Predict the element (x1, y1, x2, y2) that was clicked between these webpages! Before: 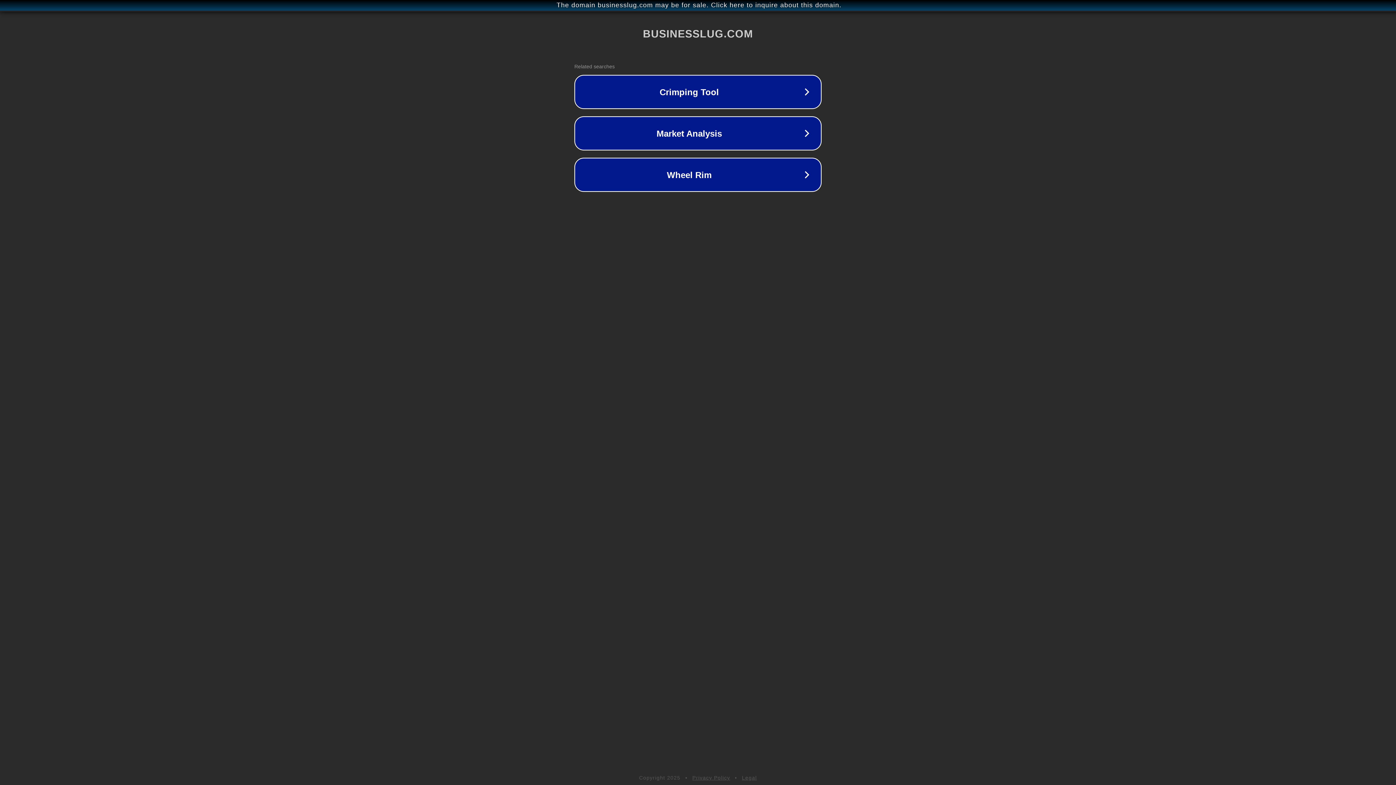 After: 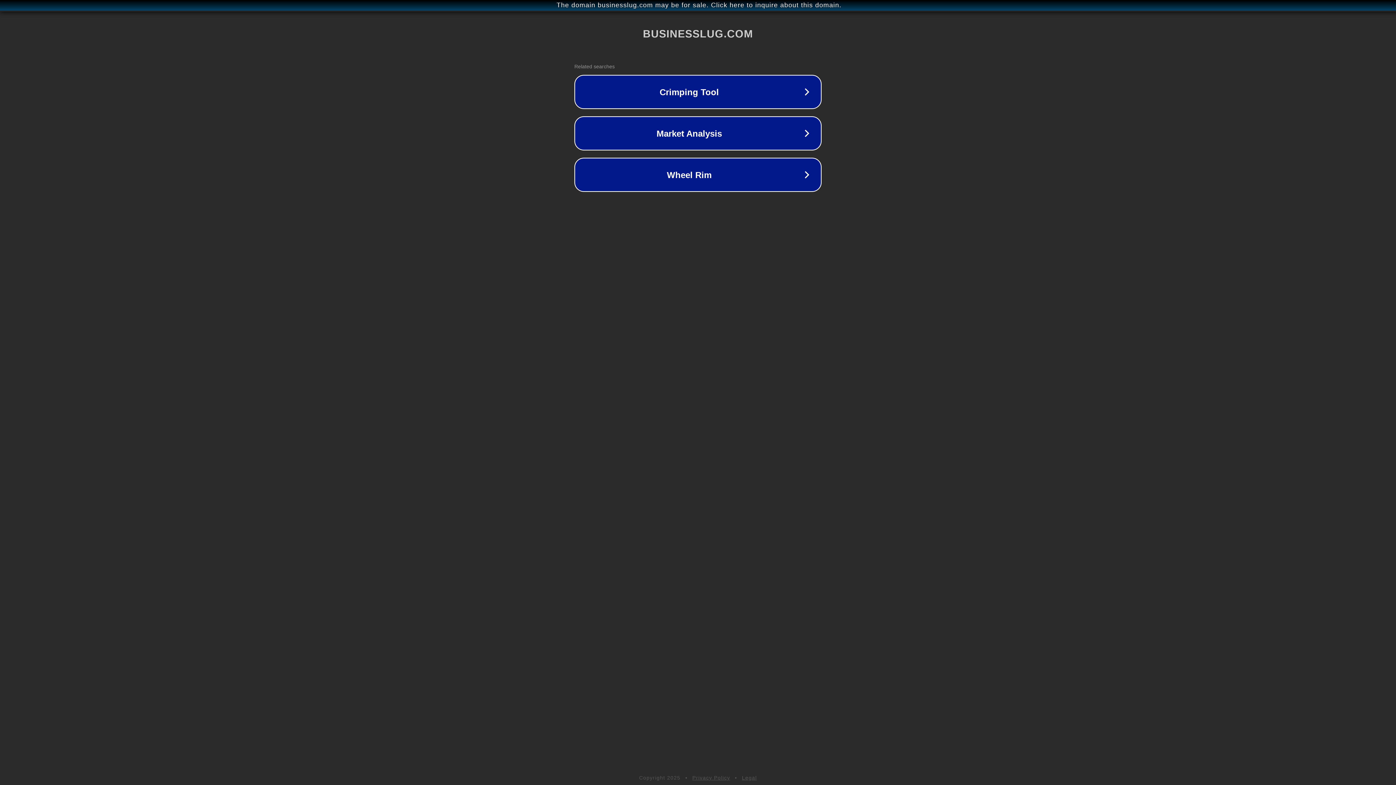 Action: label: Legal bbox: (742, 775, 757, 781)